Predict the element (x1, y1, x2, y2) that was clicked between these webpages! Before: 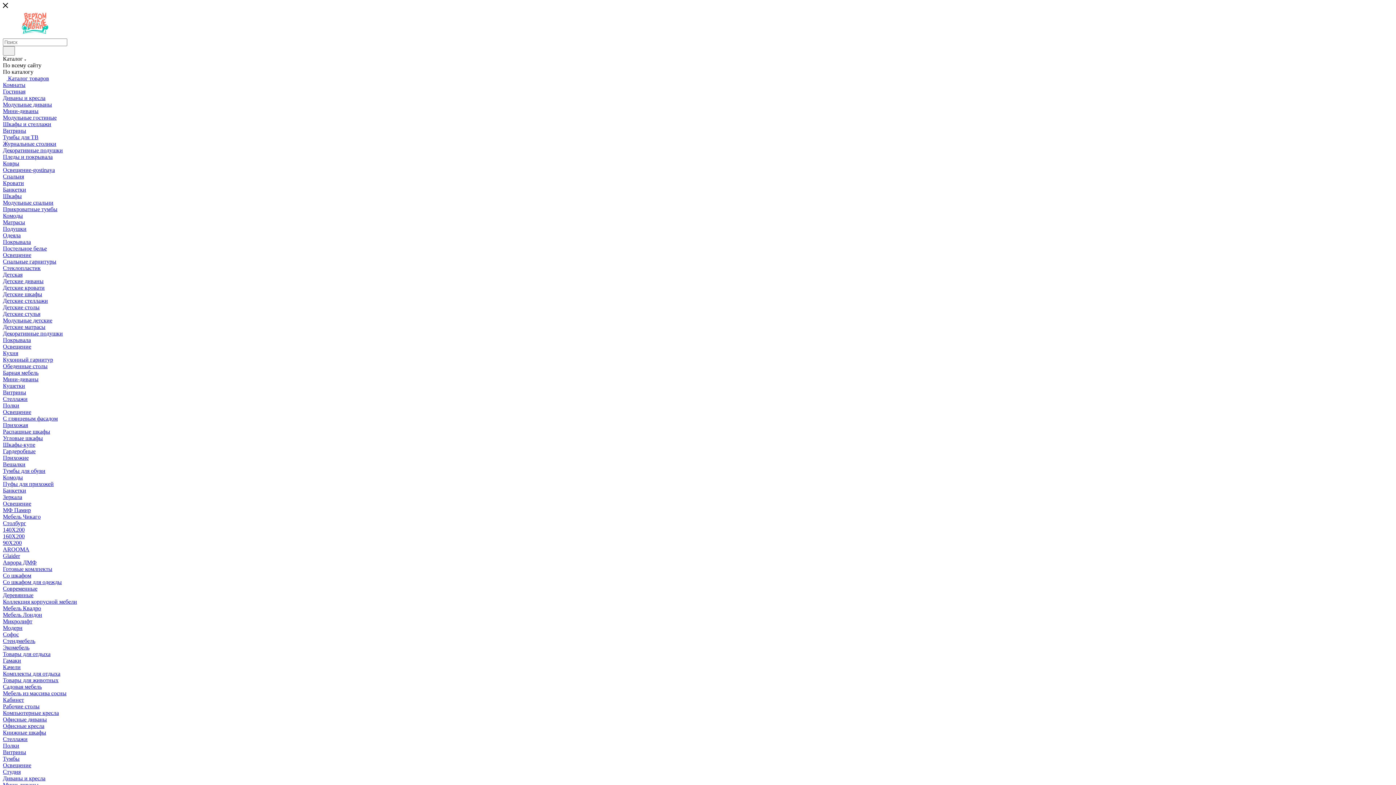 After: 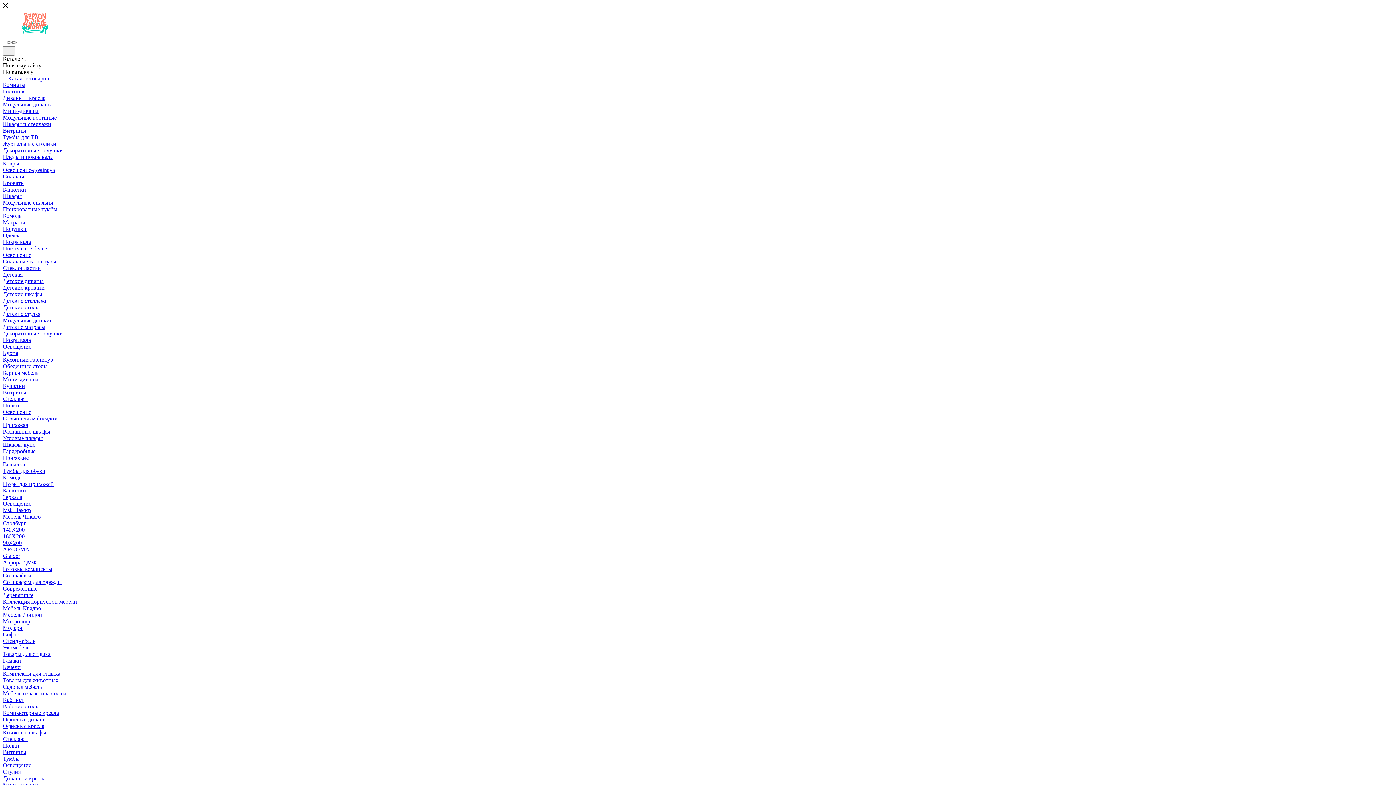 Action: bbox: (2, 114, 56, 120) label: Модульные гостиные